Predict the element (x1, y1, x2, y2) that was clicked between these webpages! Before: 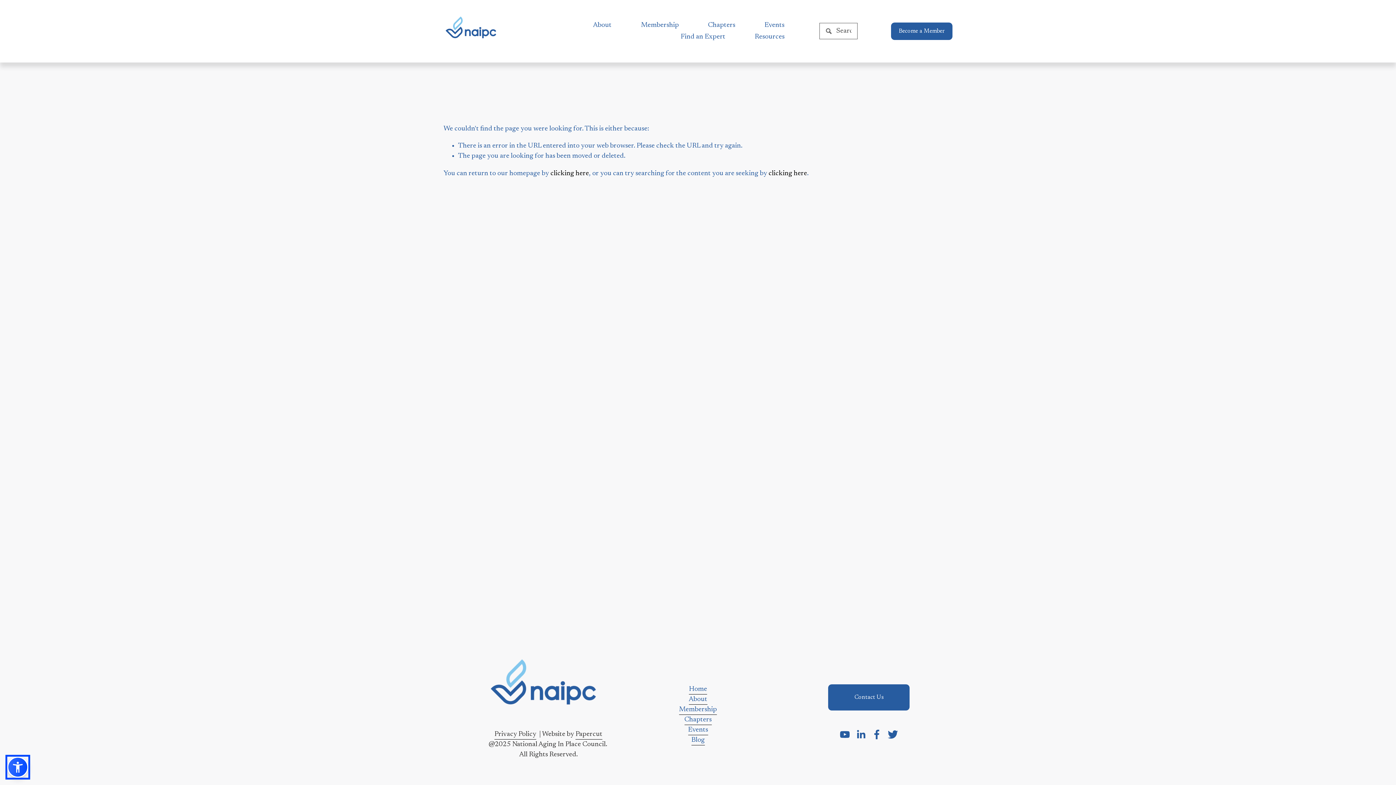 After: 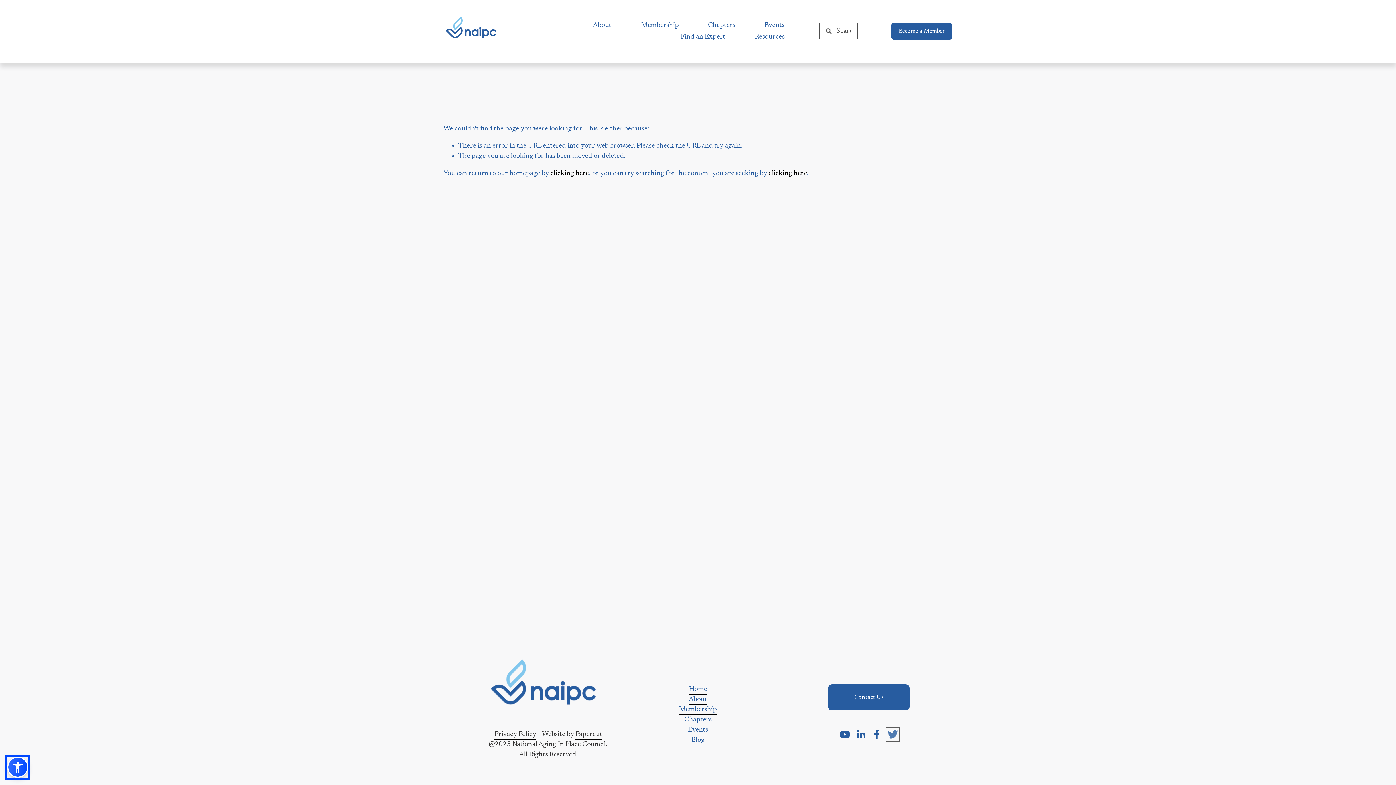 Action: bbox: (888, 729, 898, 739) label: Twitter